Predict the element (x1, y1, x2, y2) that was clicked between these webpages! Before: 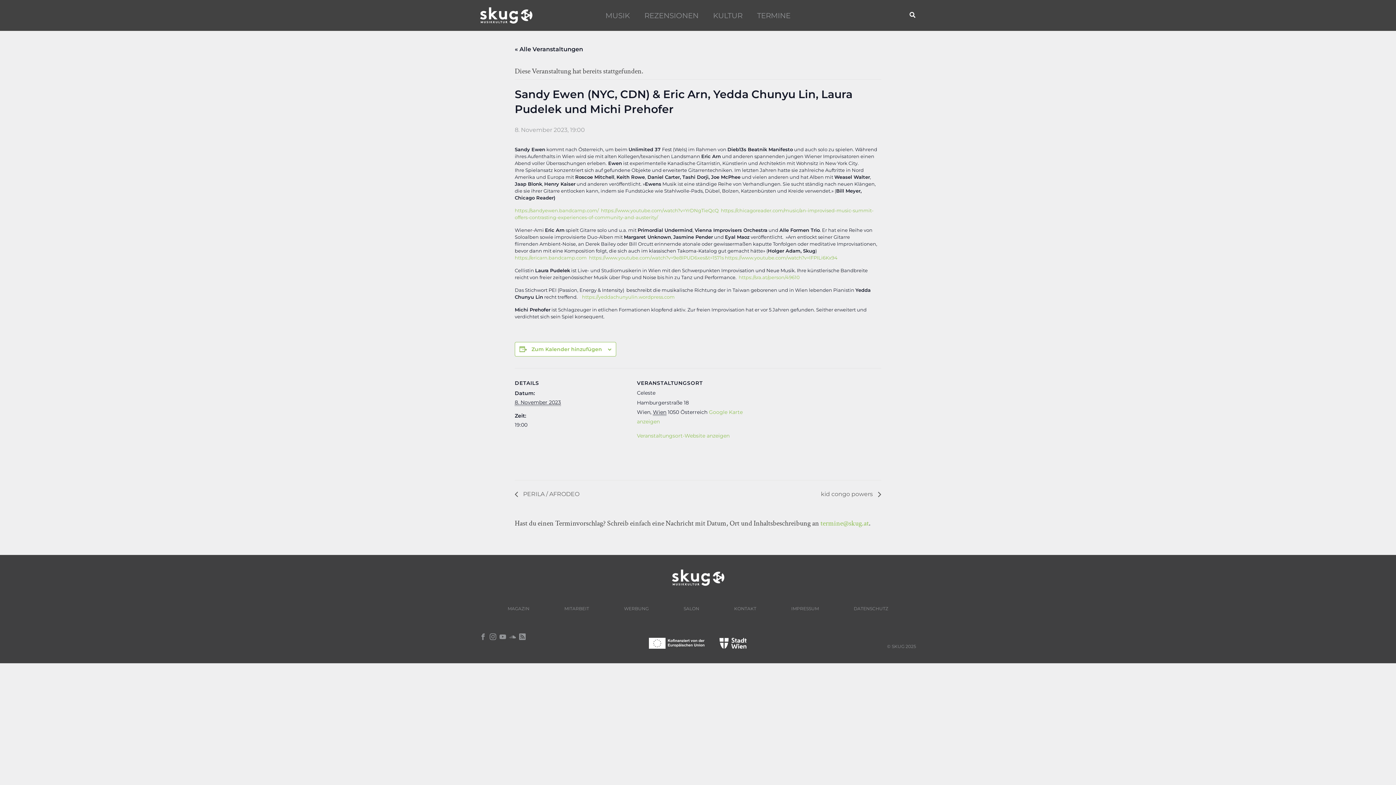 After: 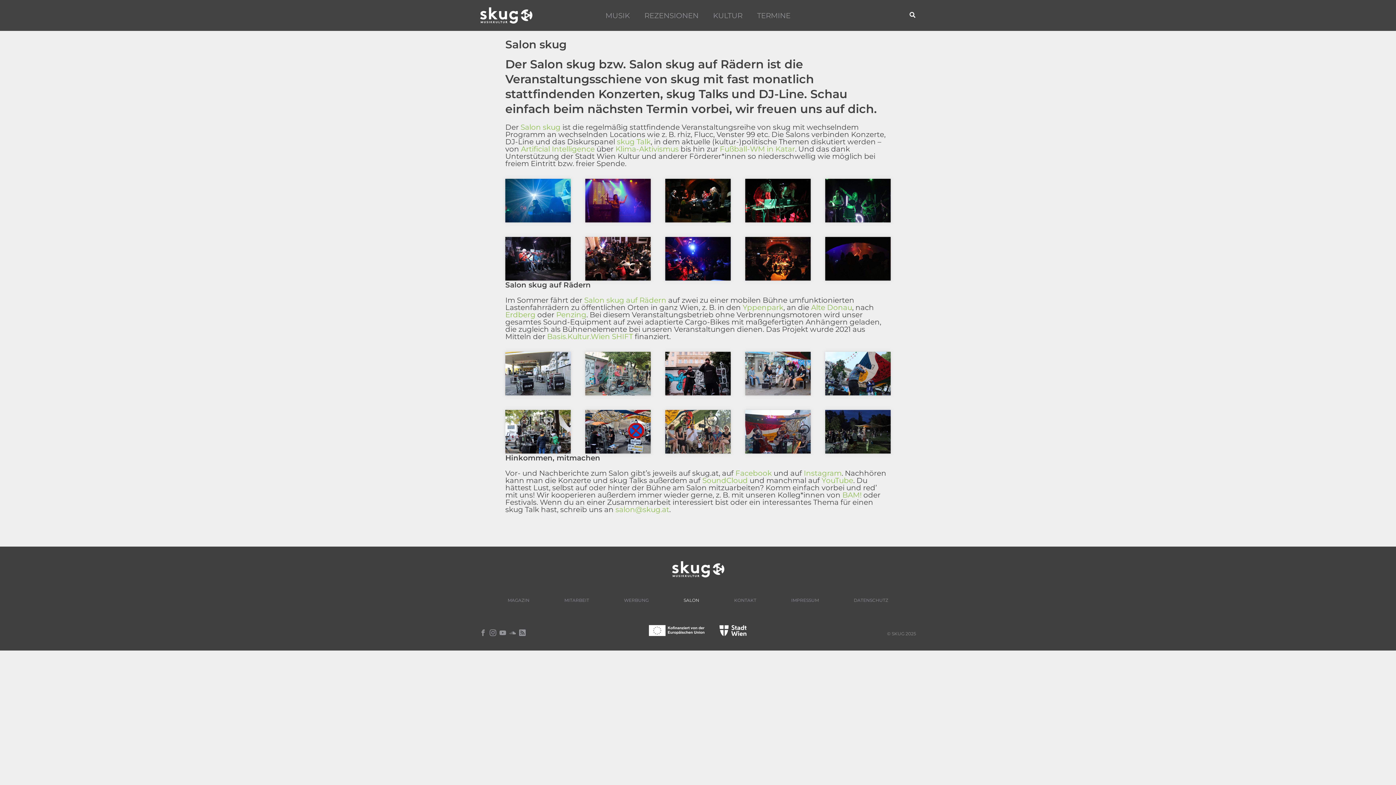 Action: bbox: (666, 602, 716, 615) label: SALON